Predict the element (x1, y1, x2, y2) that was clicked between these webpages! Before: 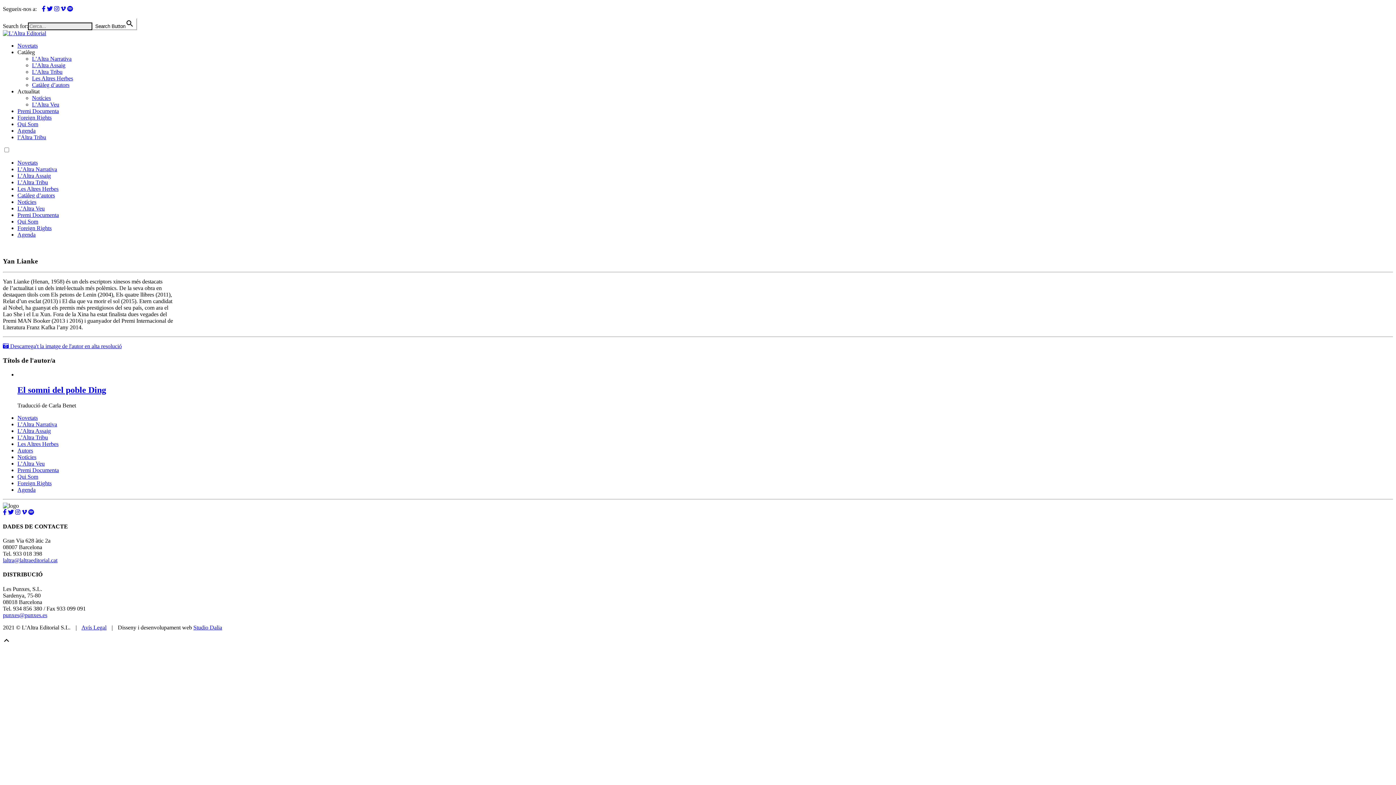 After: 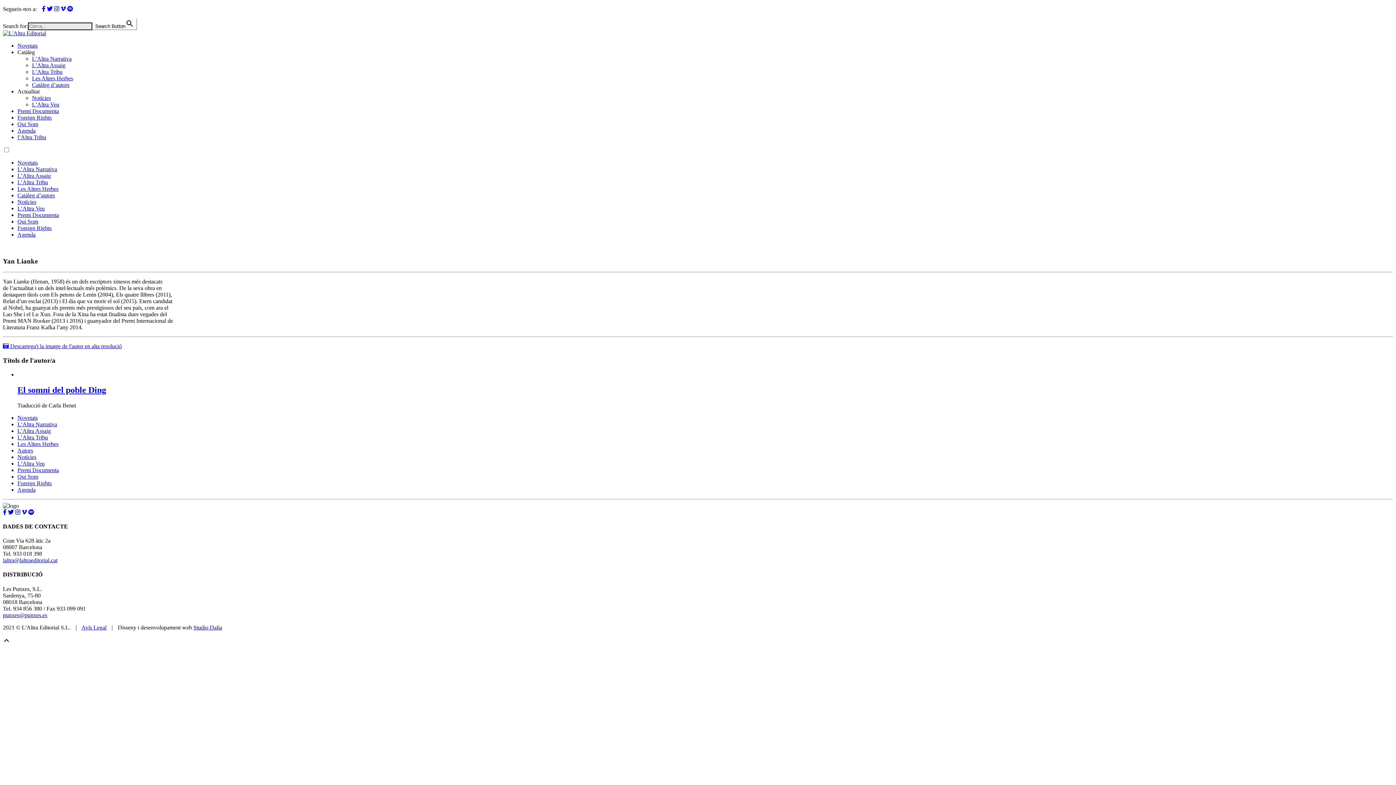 Action: bbox: (28, 509, 34, 515)